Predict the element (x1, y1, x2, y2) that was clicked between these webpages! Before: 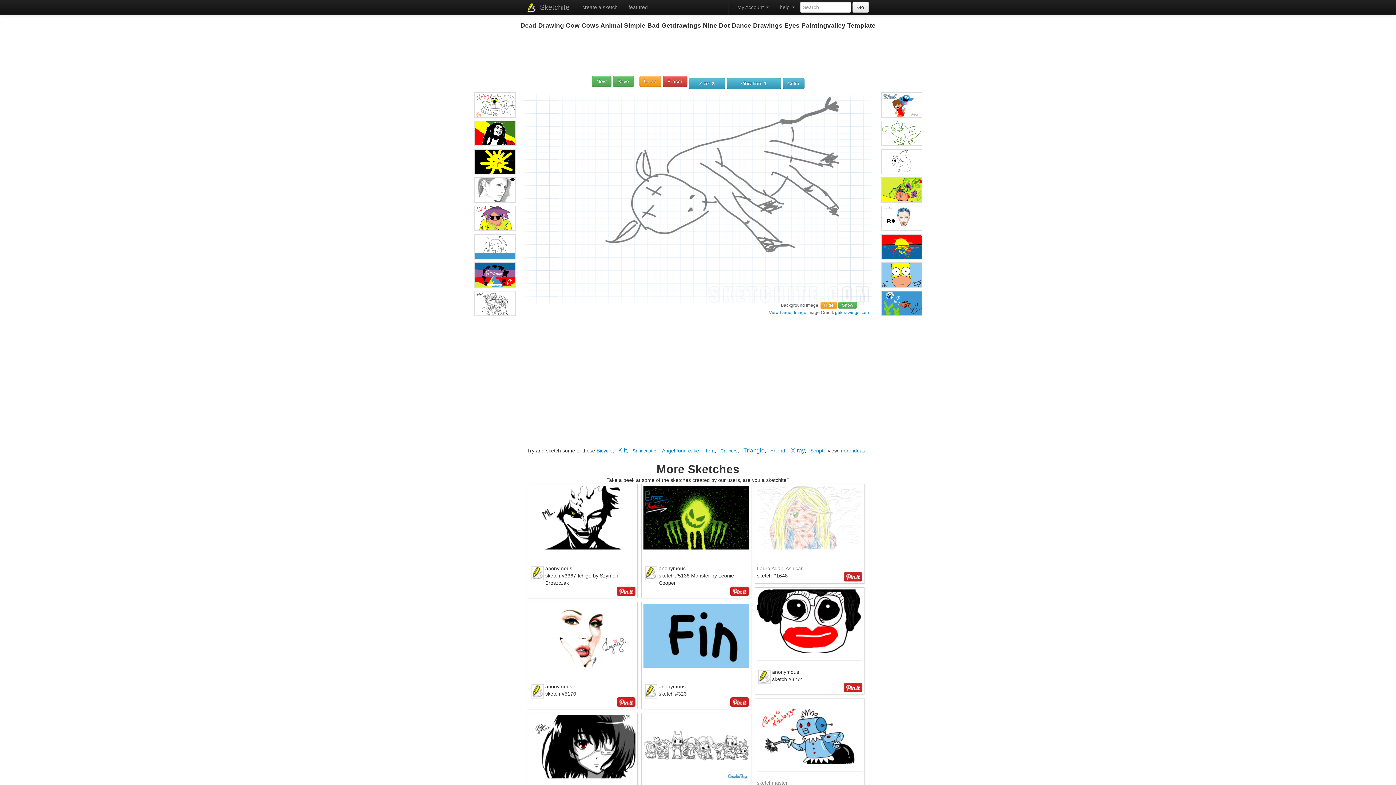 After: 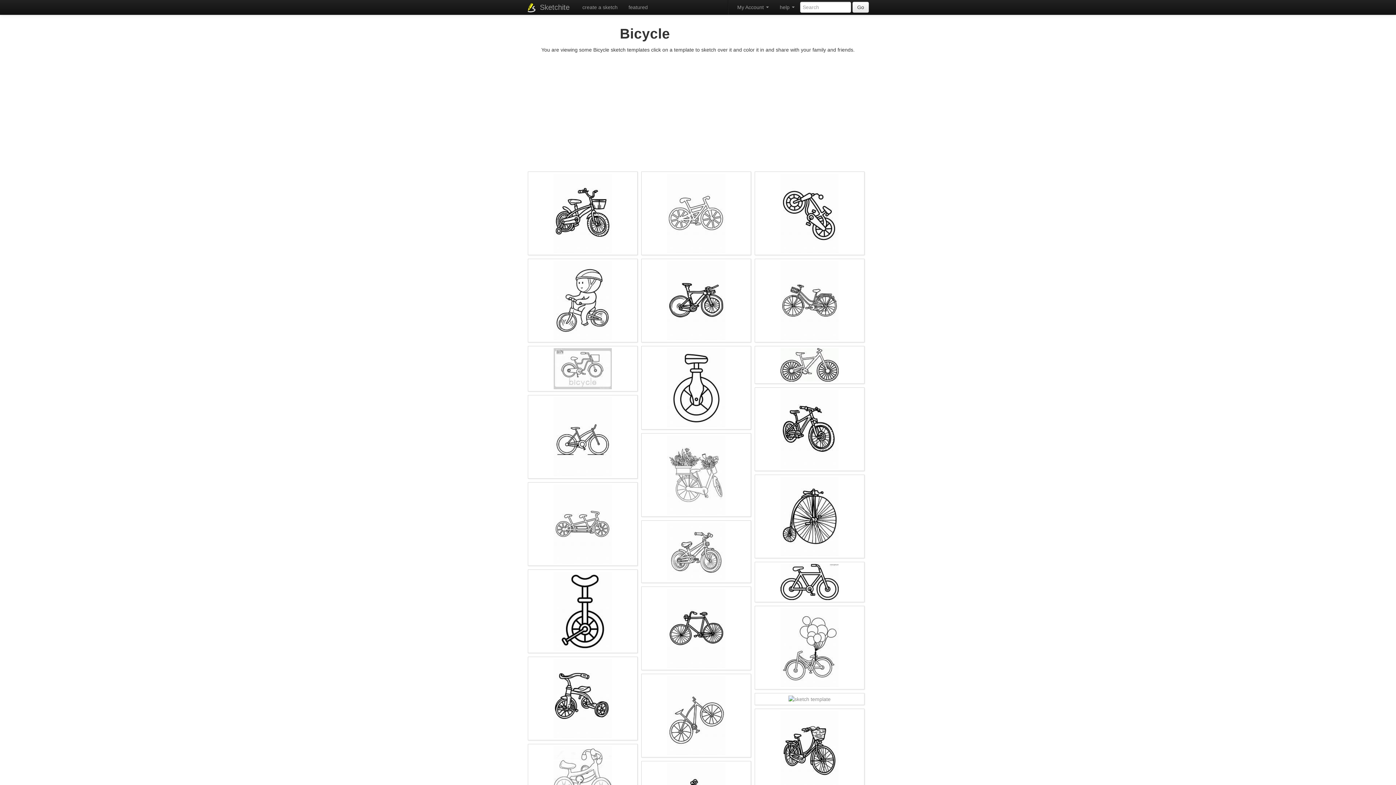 Action: label: Bicycle bbox: (596, 448, 612, 453)